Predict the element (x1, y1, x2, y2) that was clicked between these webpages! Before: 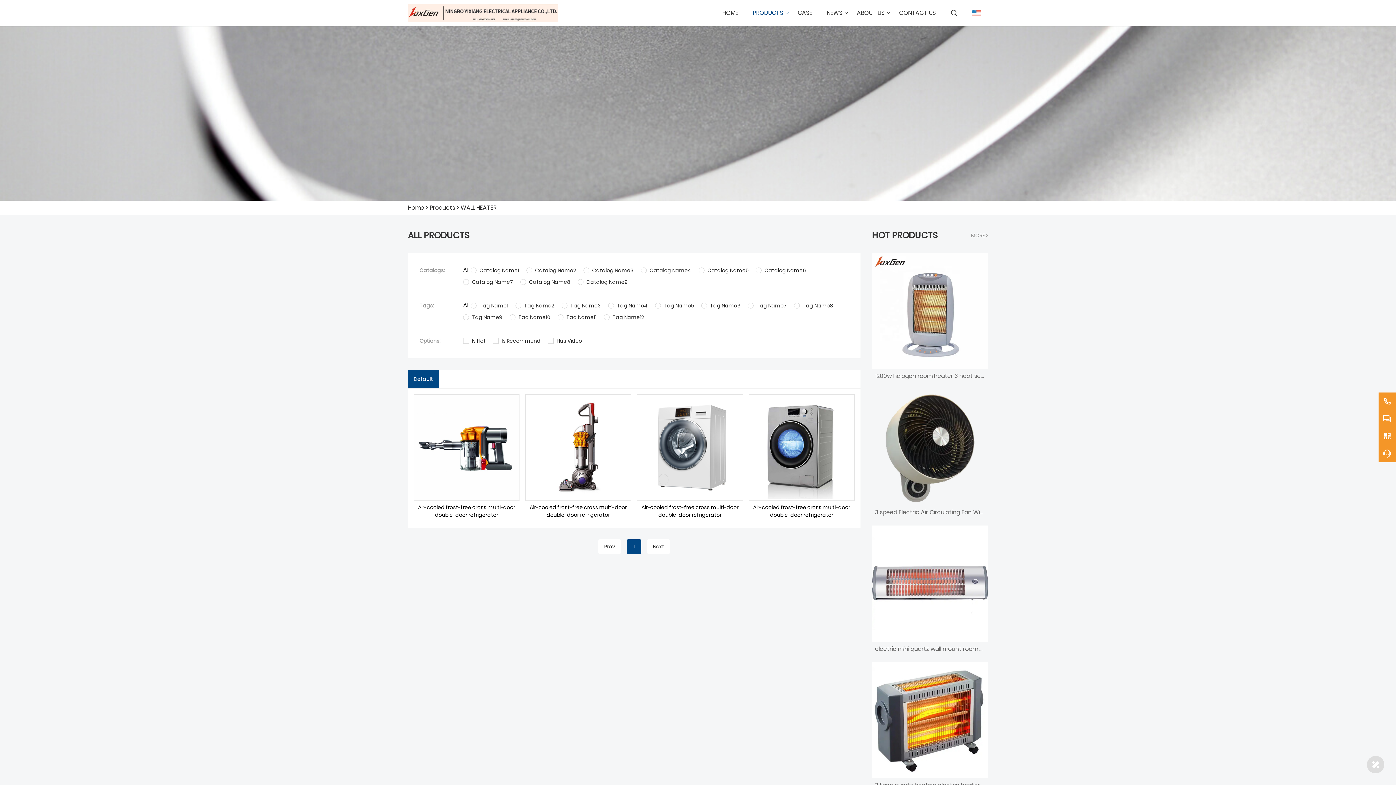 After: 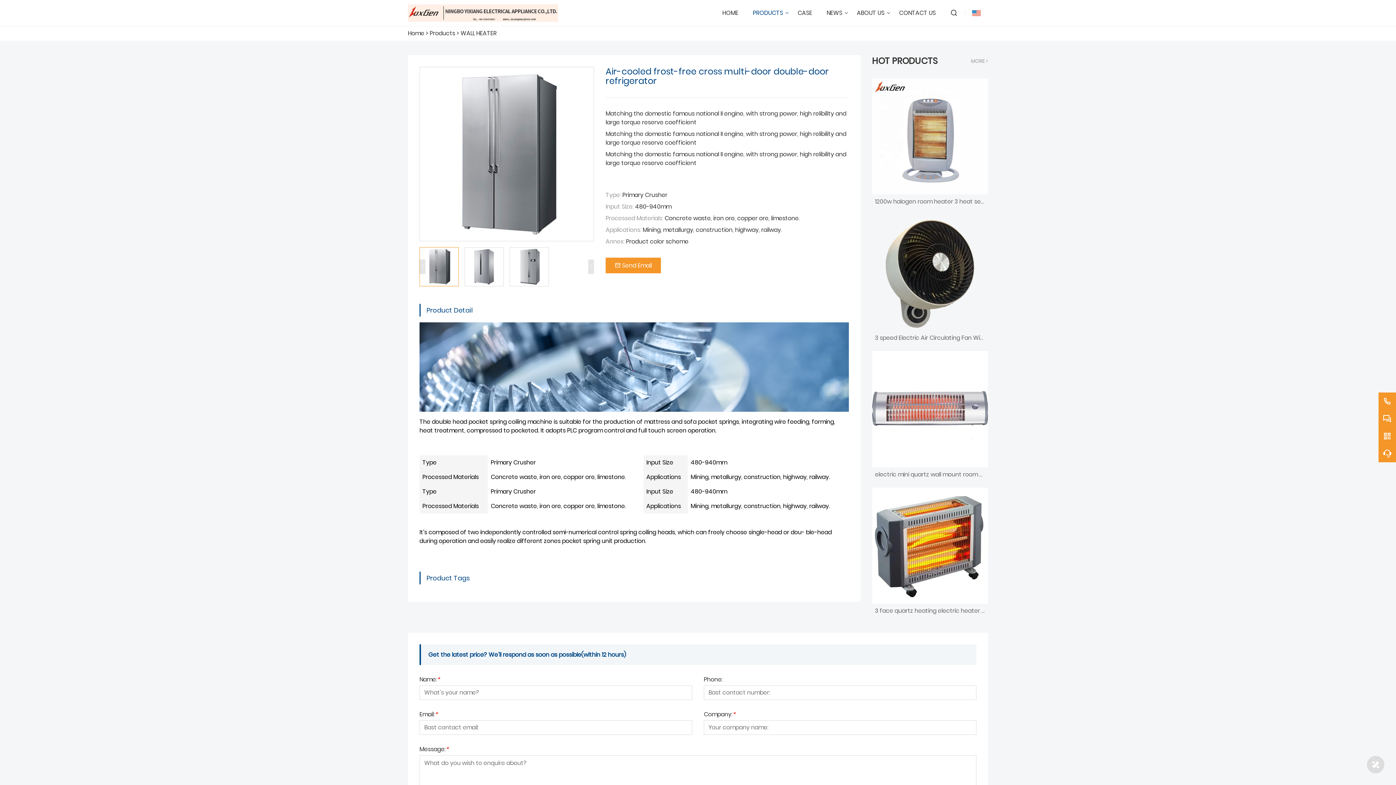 Action: bbox: (413, 394, 519, 522) label: Air-cooled frost-free cross multi-door double-door refrigerator